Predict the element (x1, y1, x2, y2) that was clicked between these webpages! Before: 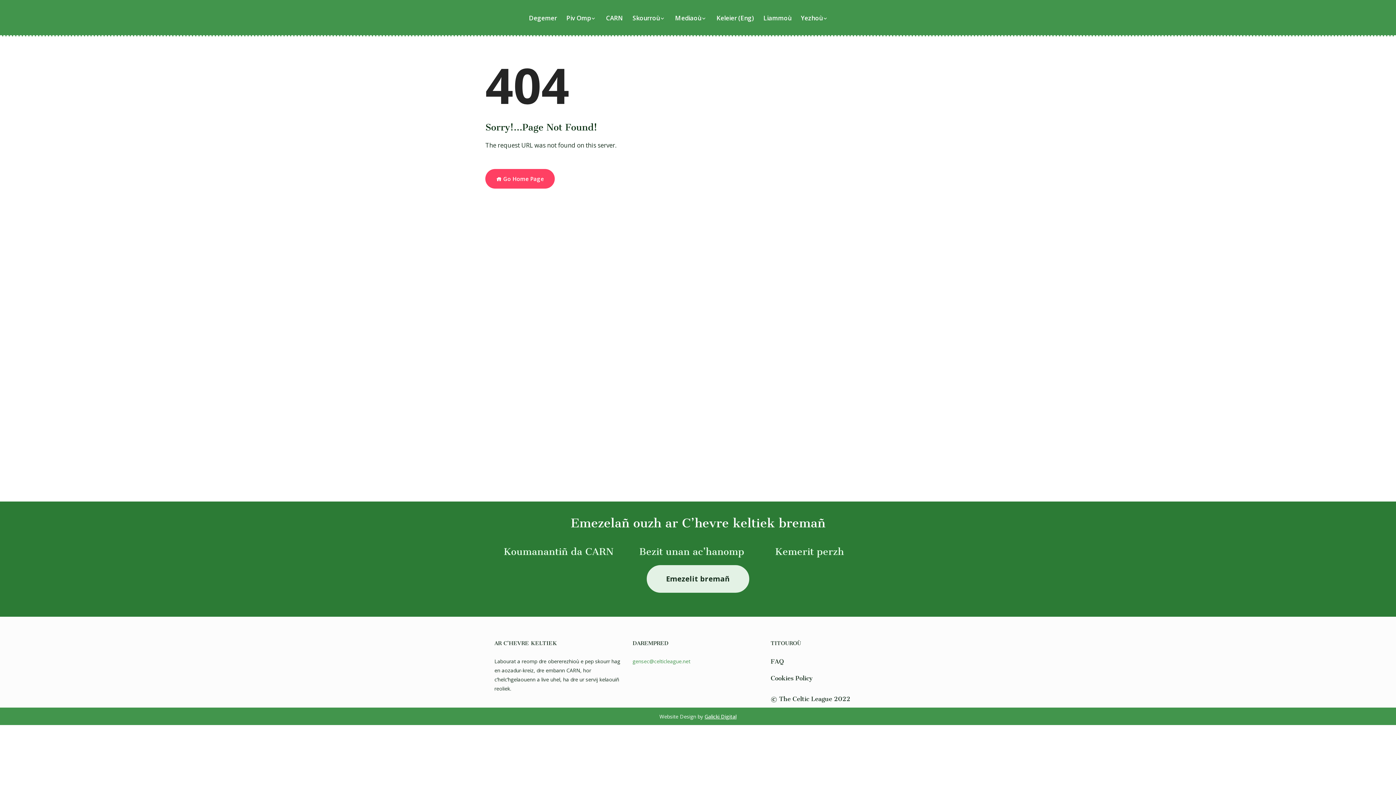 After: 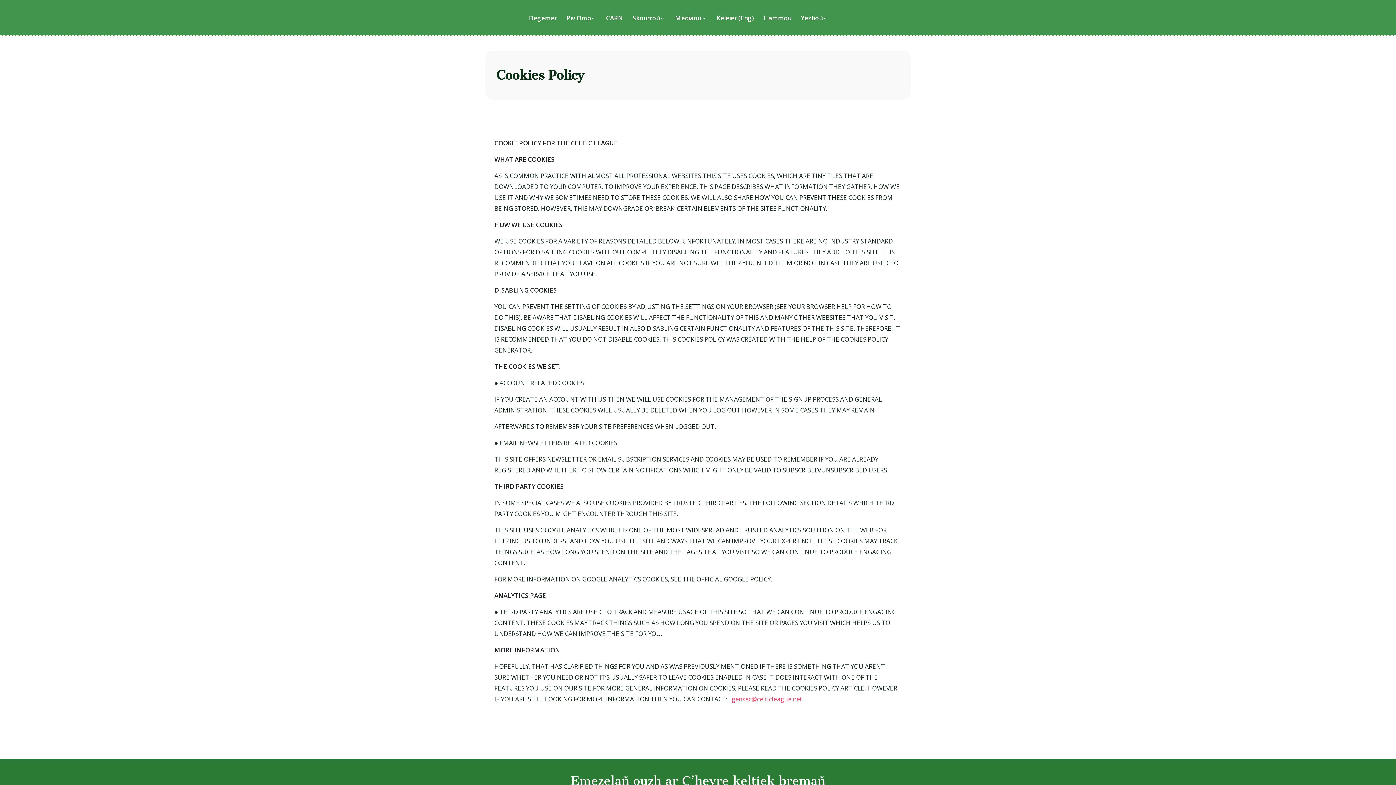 Action: label: Cookies Policy bbox: (770, 670, 901, 686)